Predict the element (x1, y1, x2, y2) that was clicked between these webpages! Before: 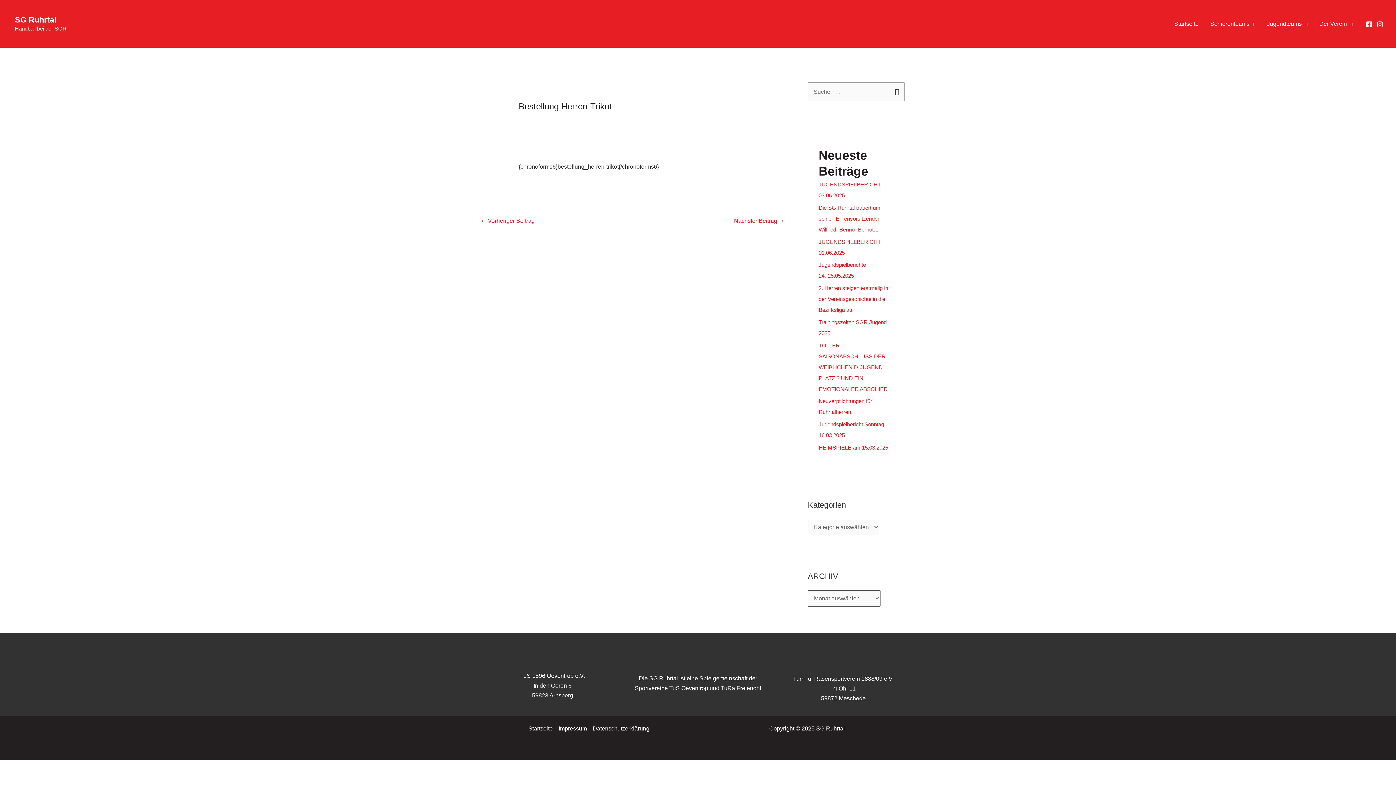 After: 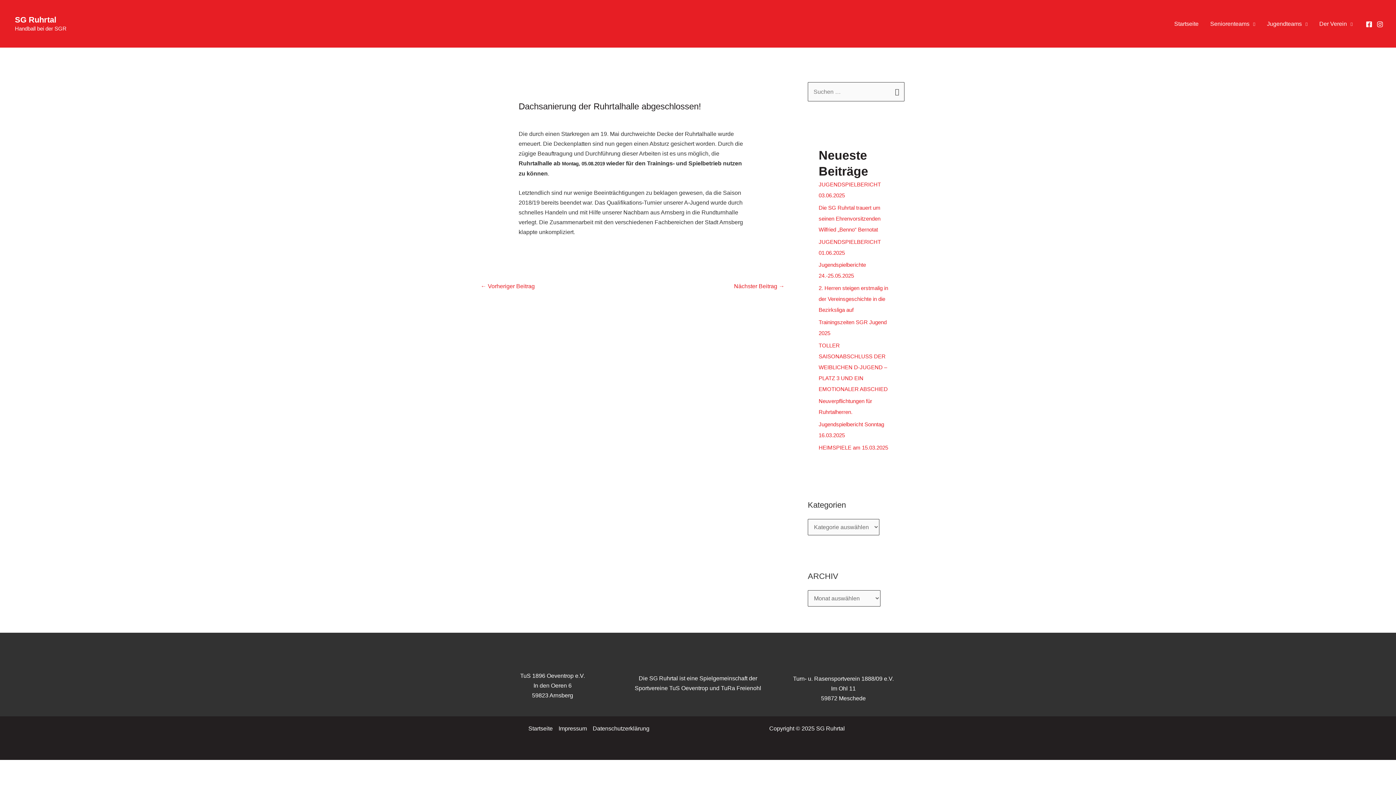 Action: label: Nächster Beitrag → bbox: (734, 215, 784, 228)